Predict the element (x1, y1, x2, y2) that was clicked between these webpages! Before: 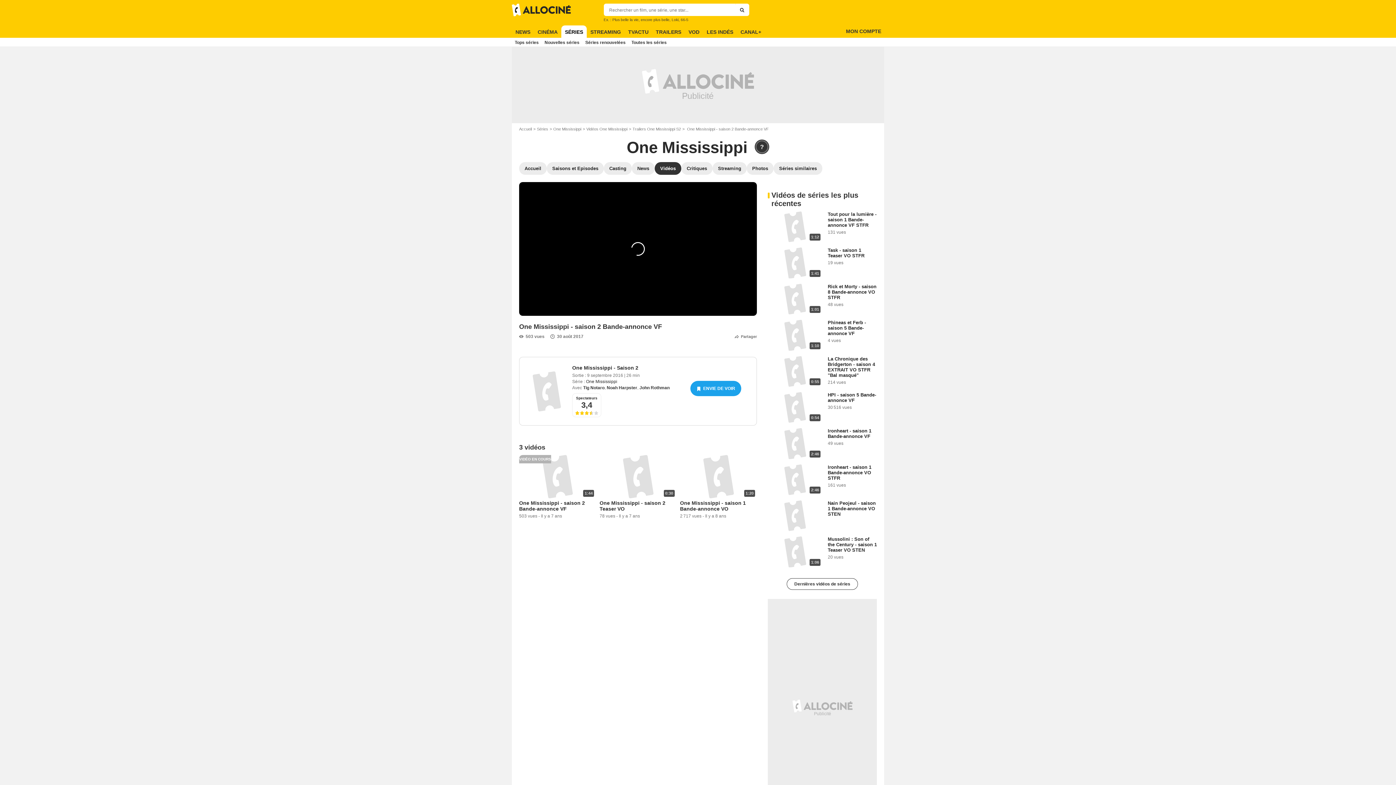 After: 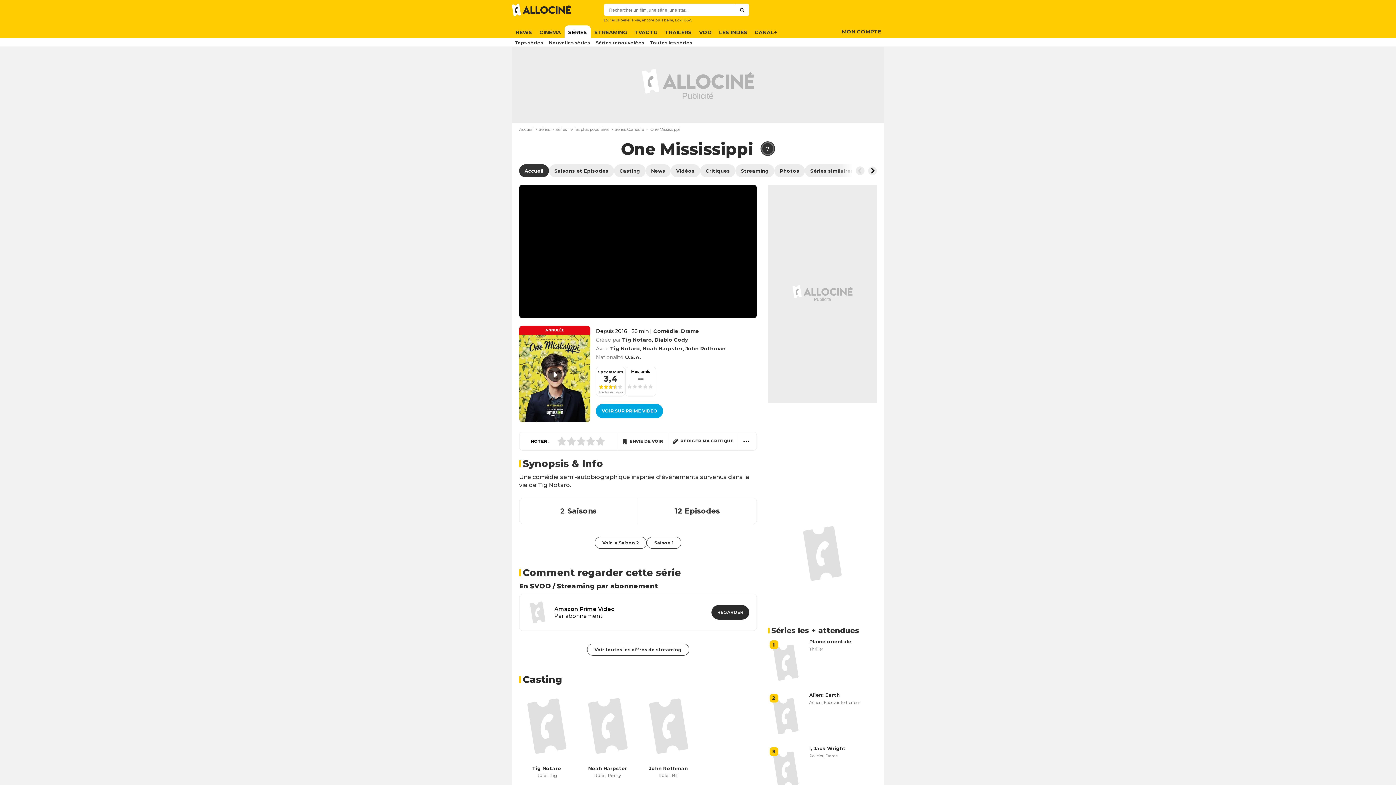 Action: label: Séries similaires bbox: (773, 162, 822, 174)